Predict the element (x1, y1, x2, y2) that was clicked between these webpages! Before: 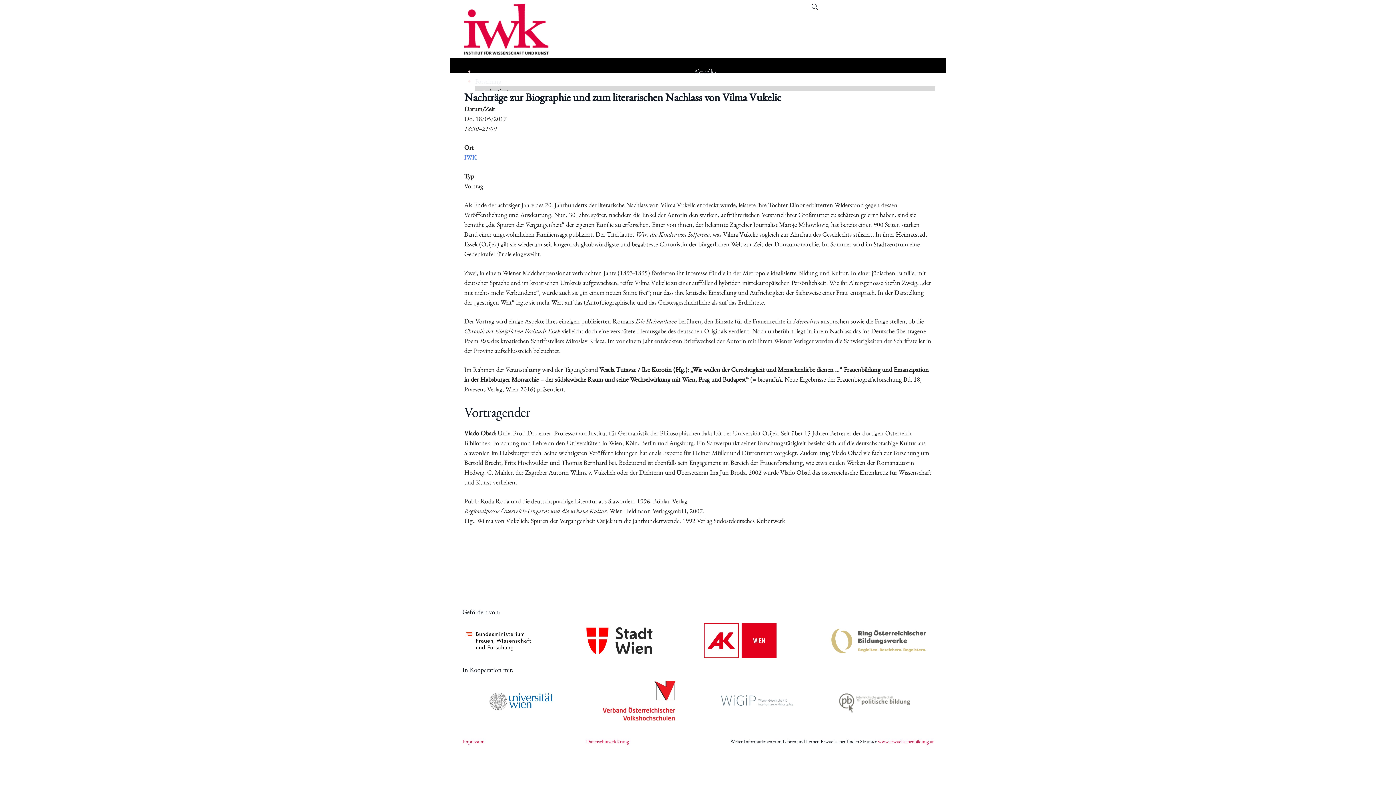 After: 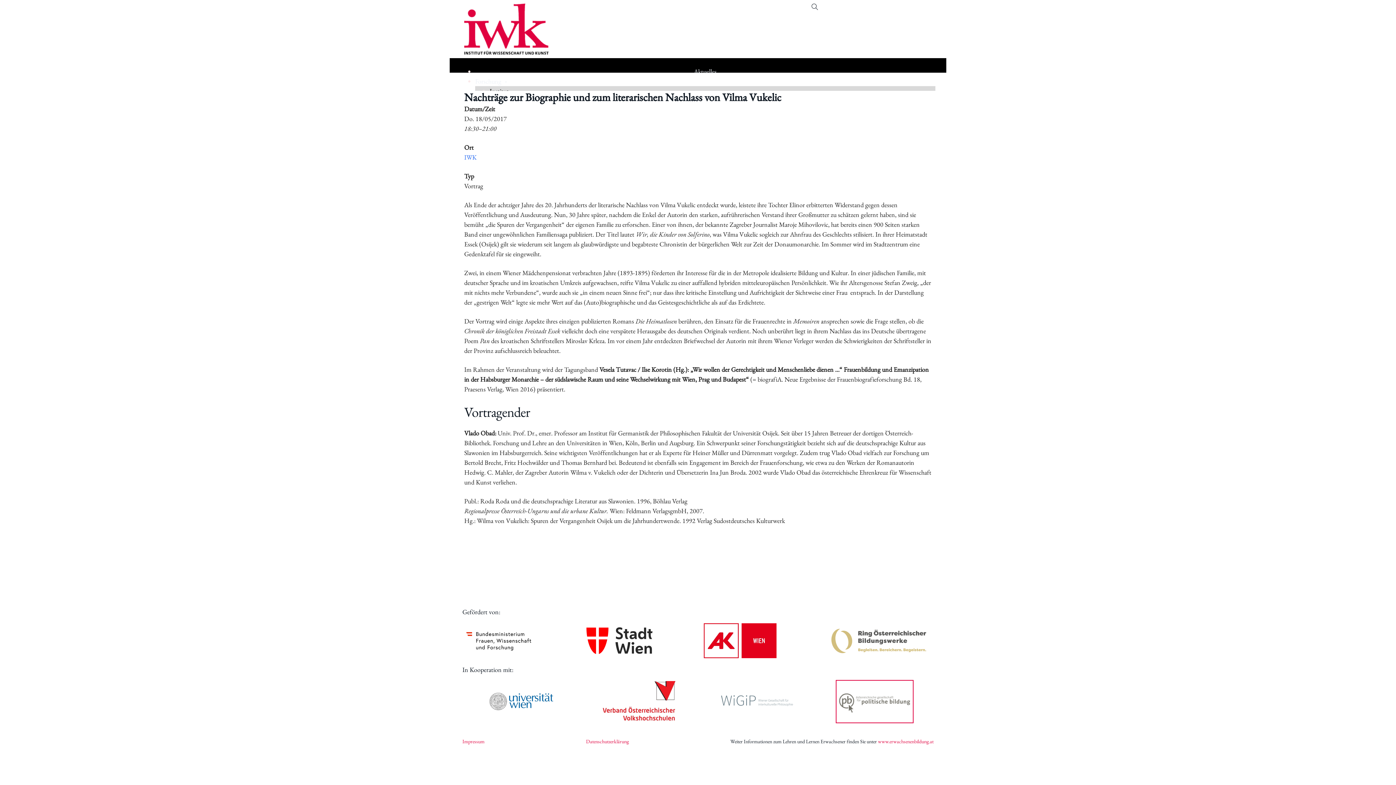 Action: label: ÖGPB bbox: (838, 682, 911, 720)